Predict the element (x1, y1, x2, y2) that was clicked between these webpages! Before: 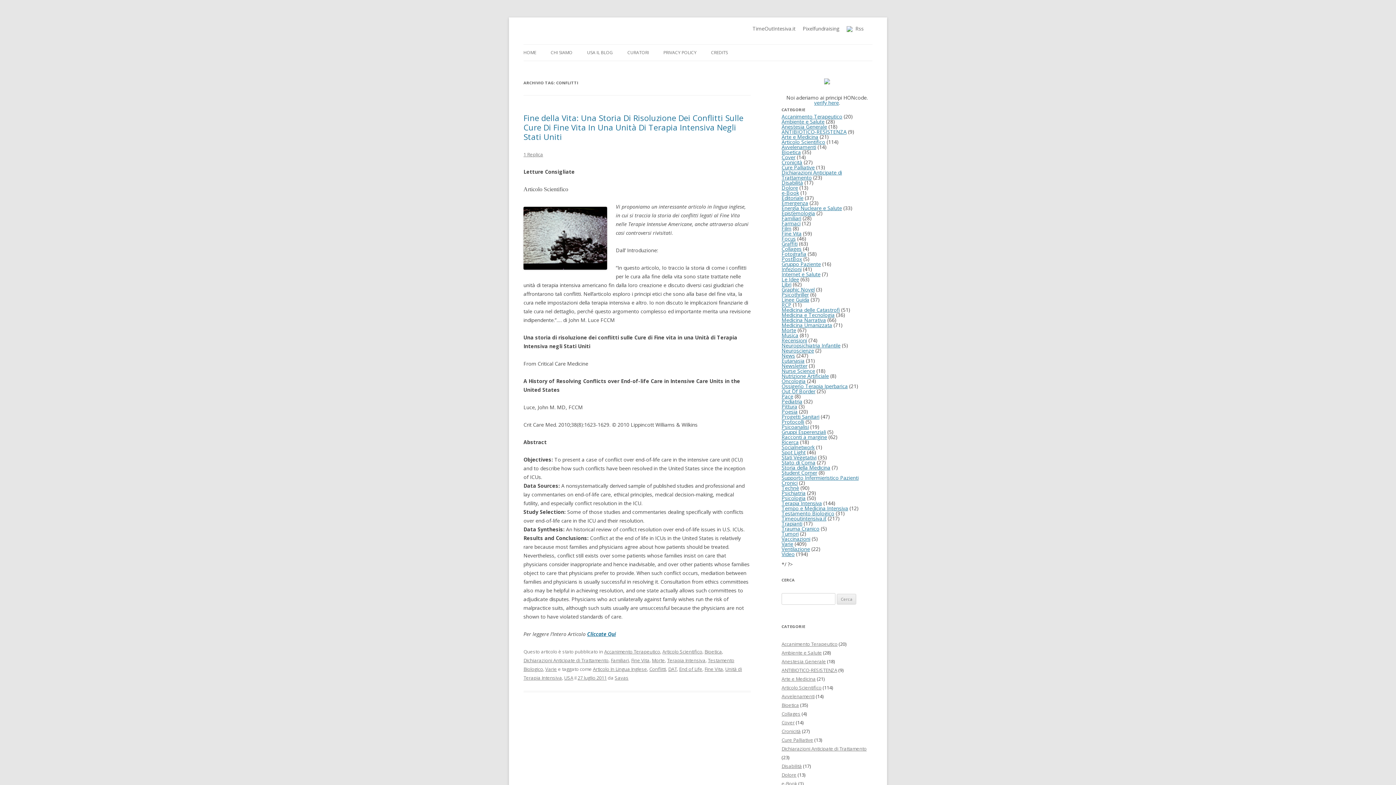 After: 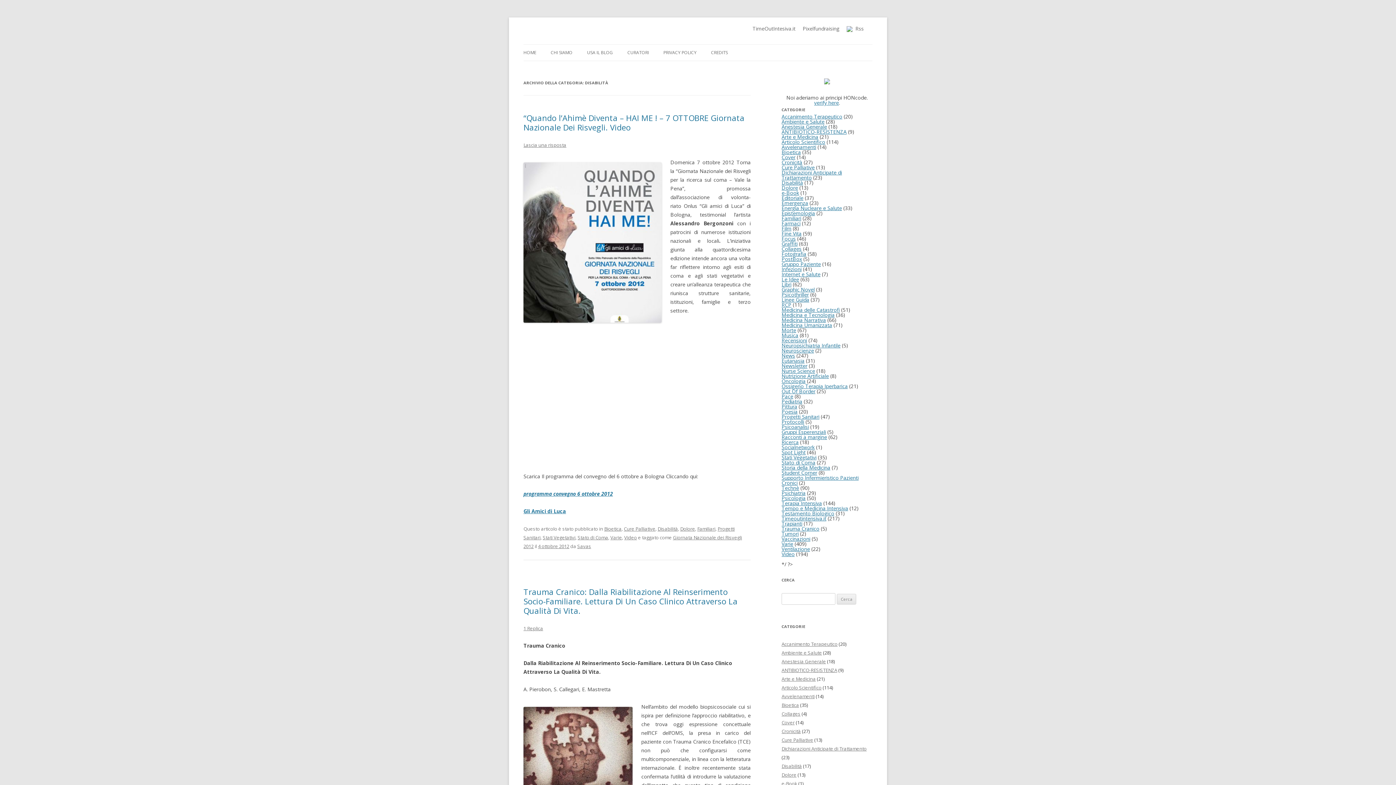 Action: label: Disabilità bbox: (781, 763, 802, 769)